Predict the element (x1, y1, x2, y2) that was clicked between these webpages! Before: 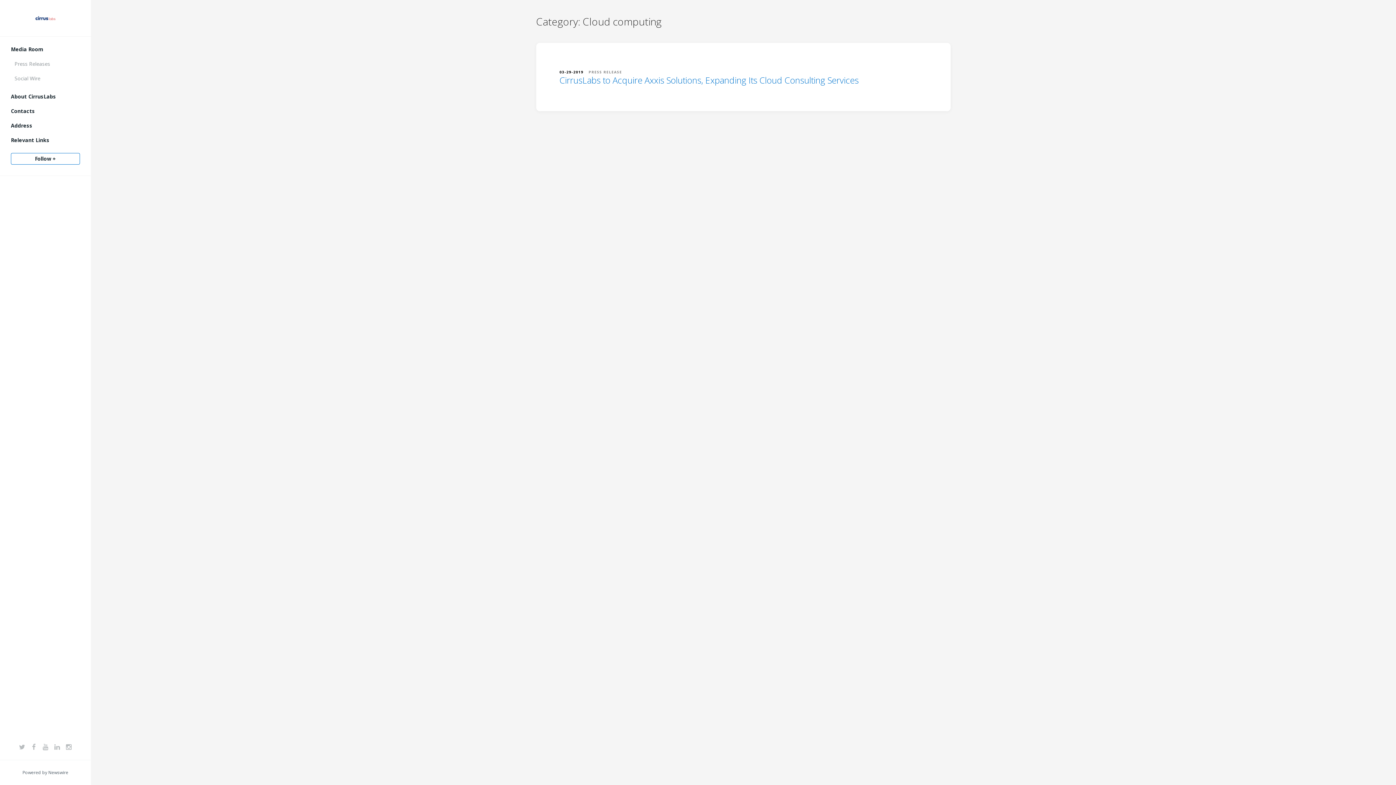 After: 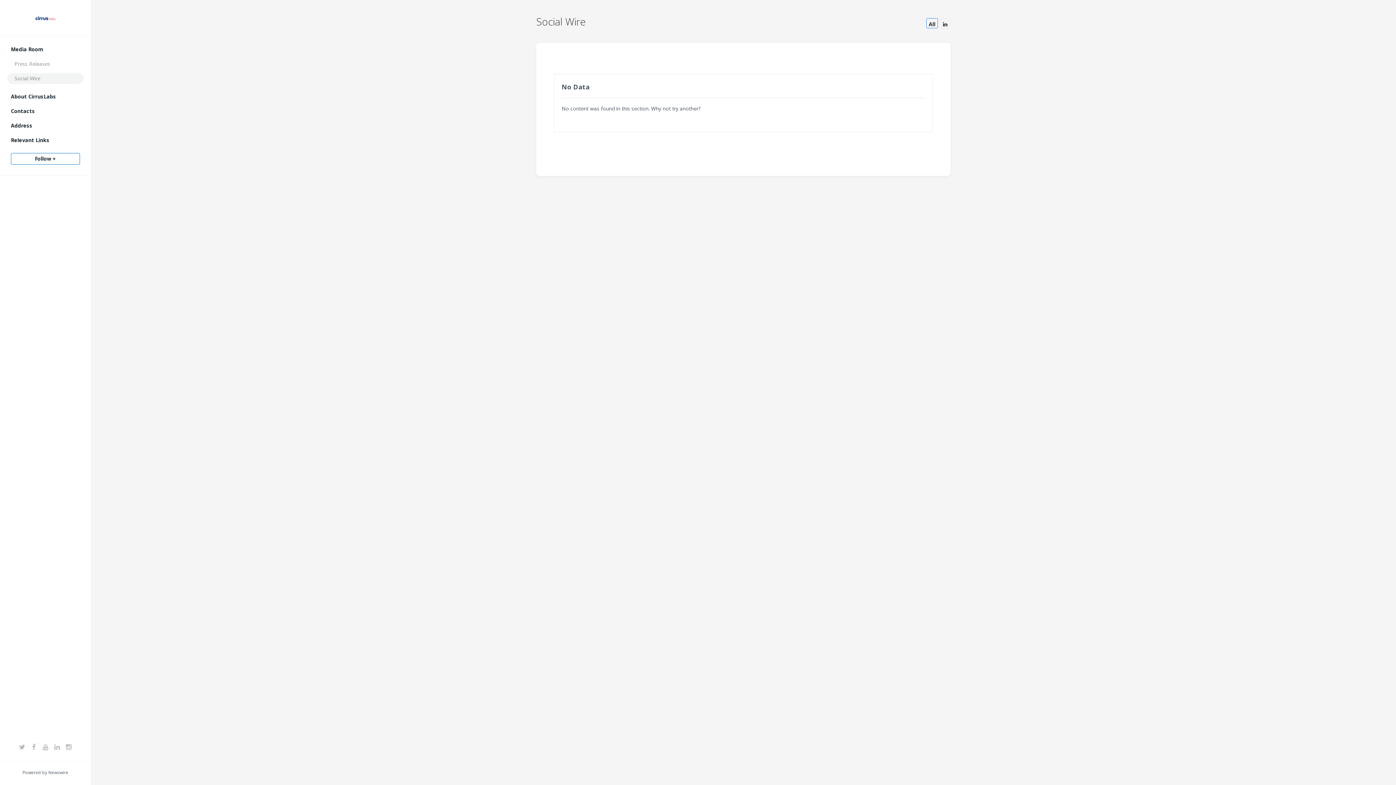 Action: label: Social Wire bbox: (7, 73, 83, 84)